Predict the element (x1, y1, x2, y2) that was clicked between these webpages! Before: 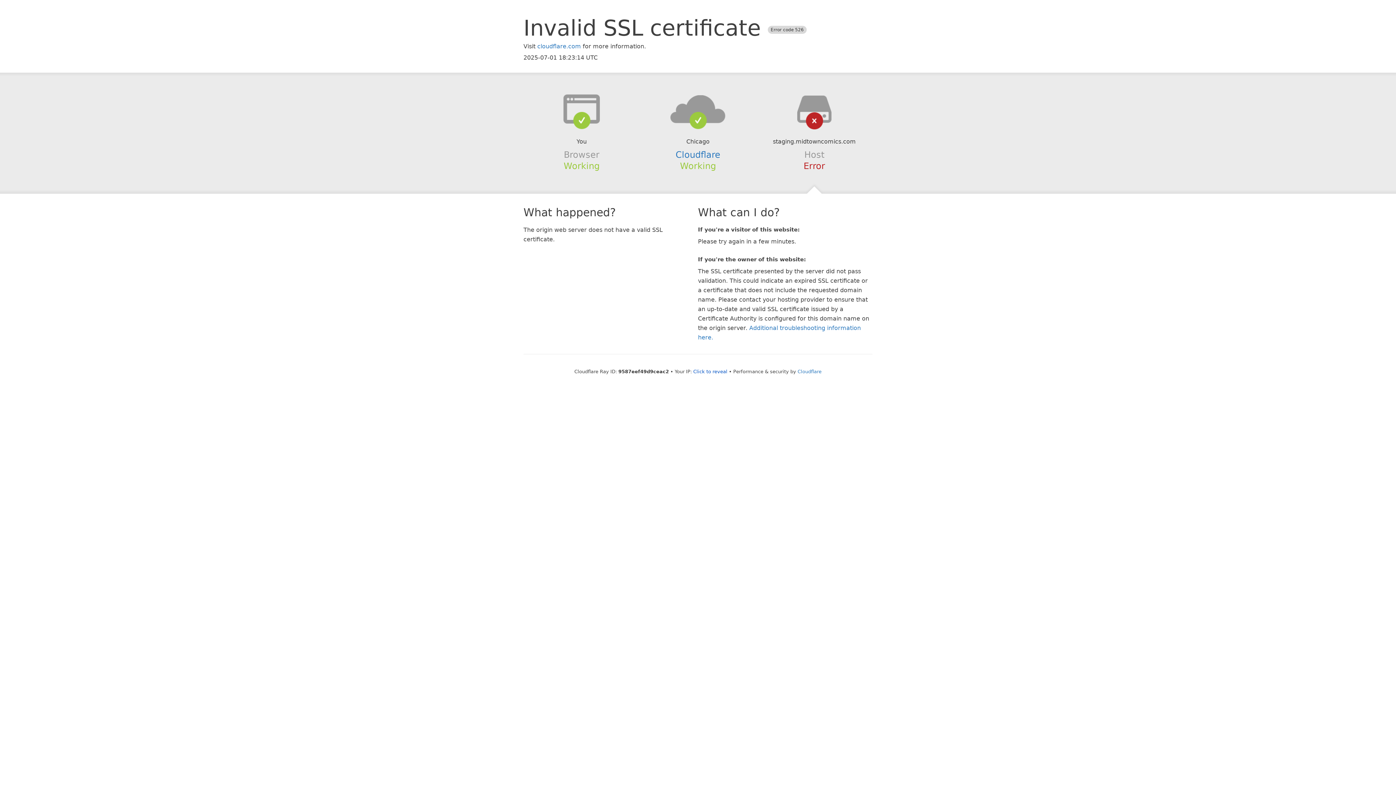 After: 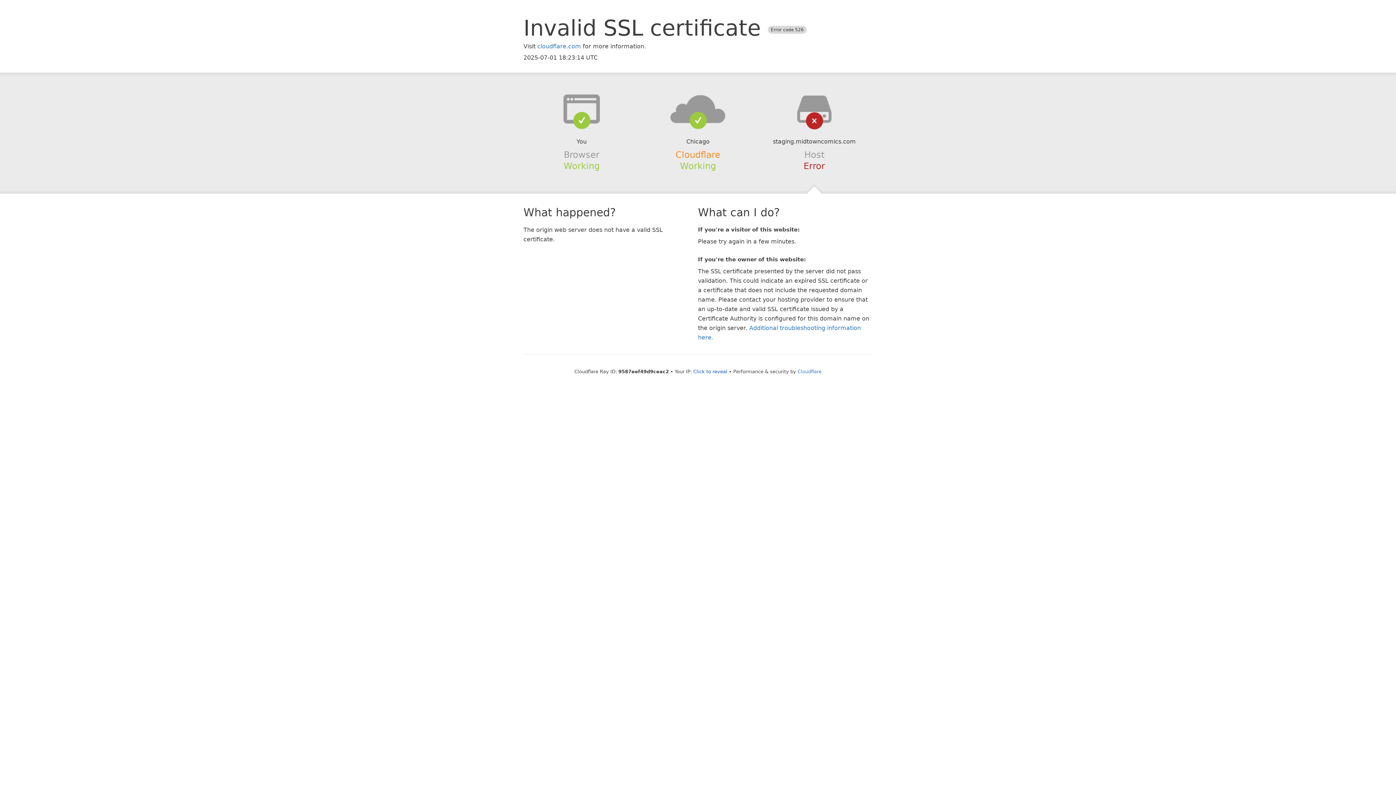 Action: bbox: (675, 149, 720, 159) label: Cloudflare